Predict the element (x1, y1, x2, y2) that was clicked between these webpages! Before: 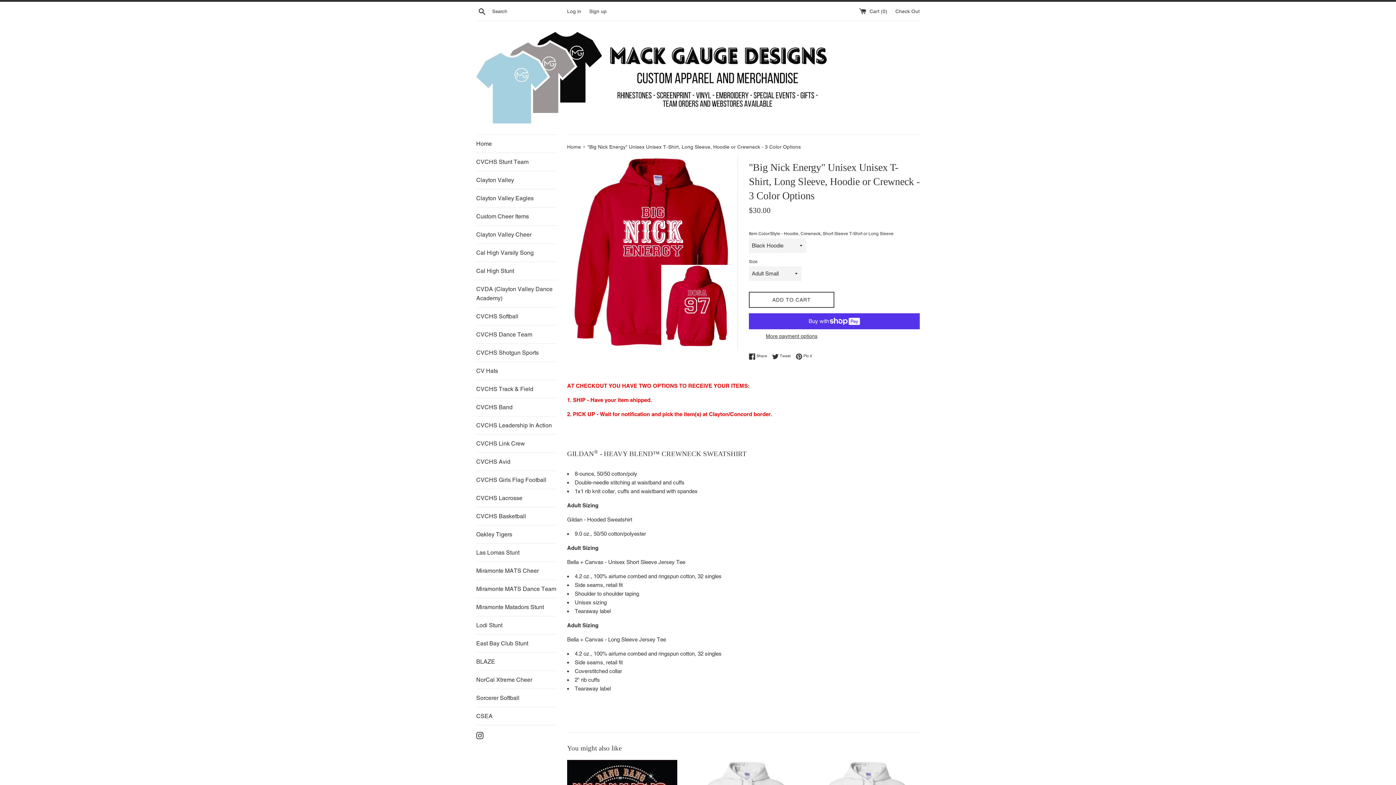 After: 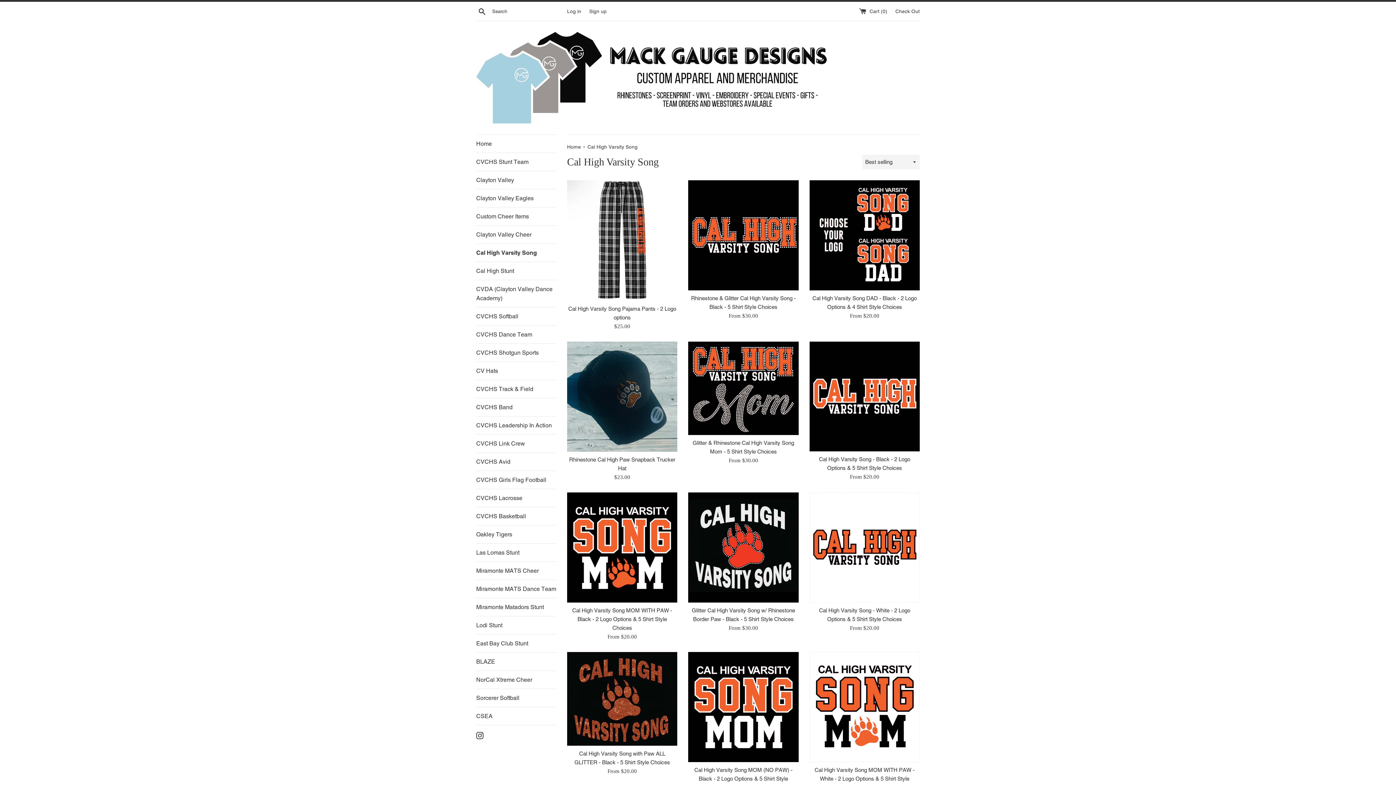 Action: label: Cal High Varsity Song bbox: (476, 244, 556, 261)